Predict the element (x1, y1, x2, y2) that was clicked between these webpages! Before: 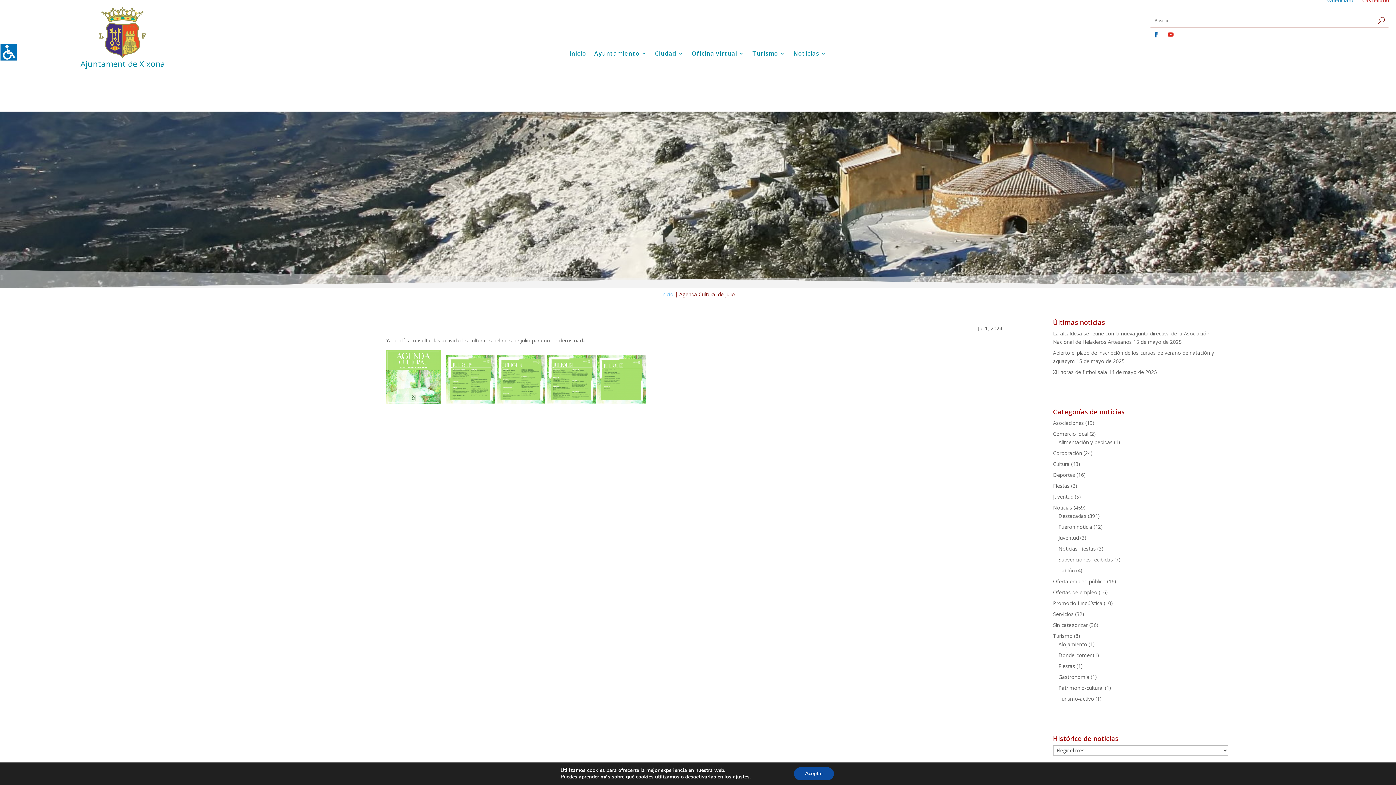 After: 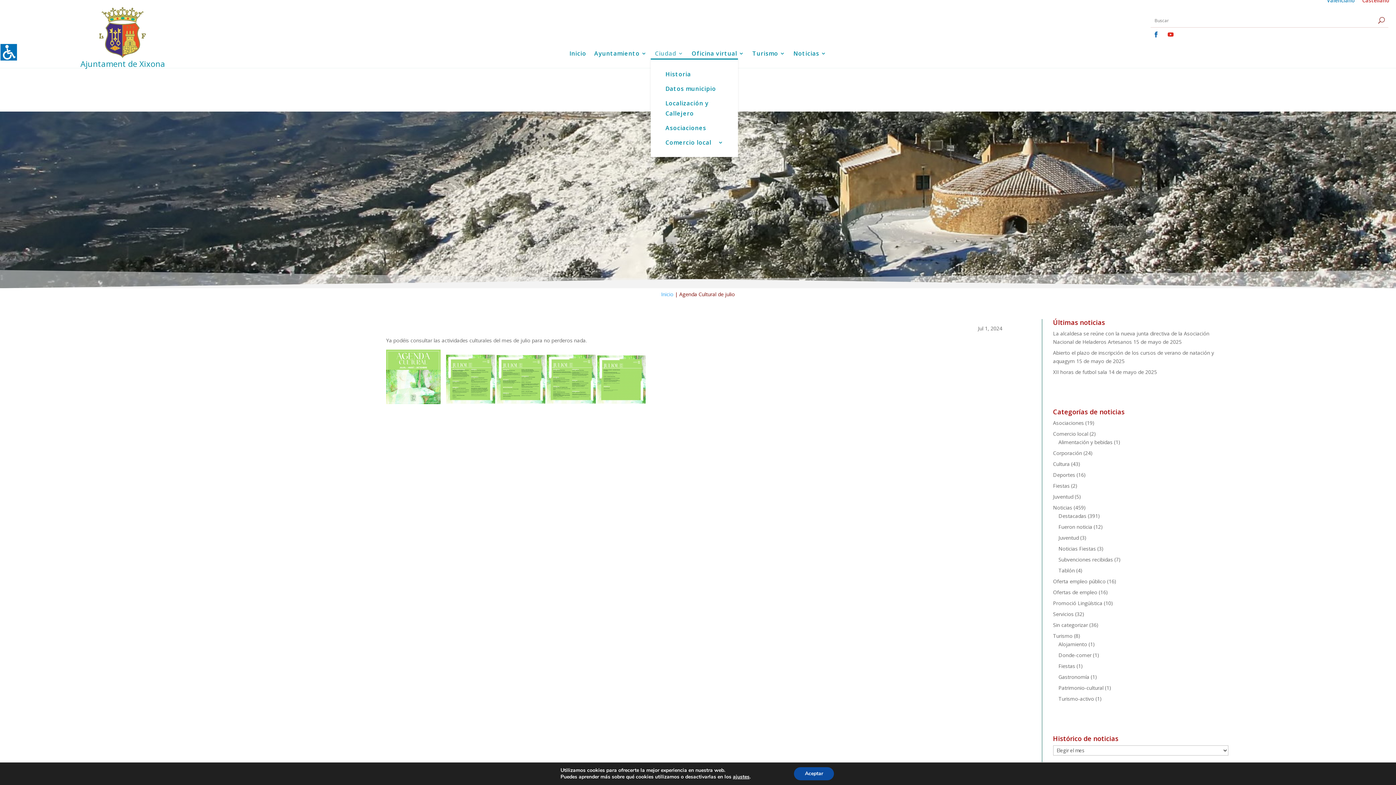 Action: bbox: (655, 50, 683, 58) label: Ciudad